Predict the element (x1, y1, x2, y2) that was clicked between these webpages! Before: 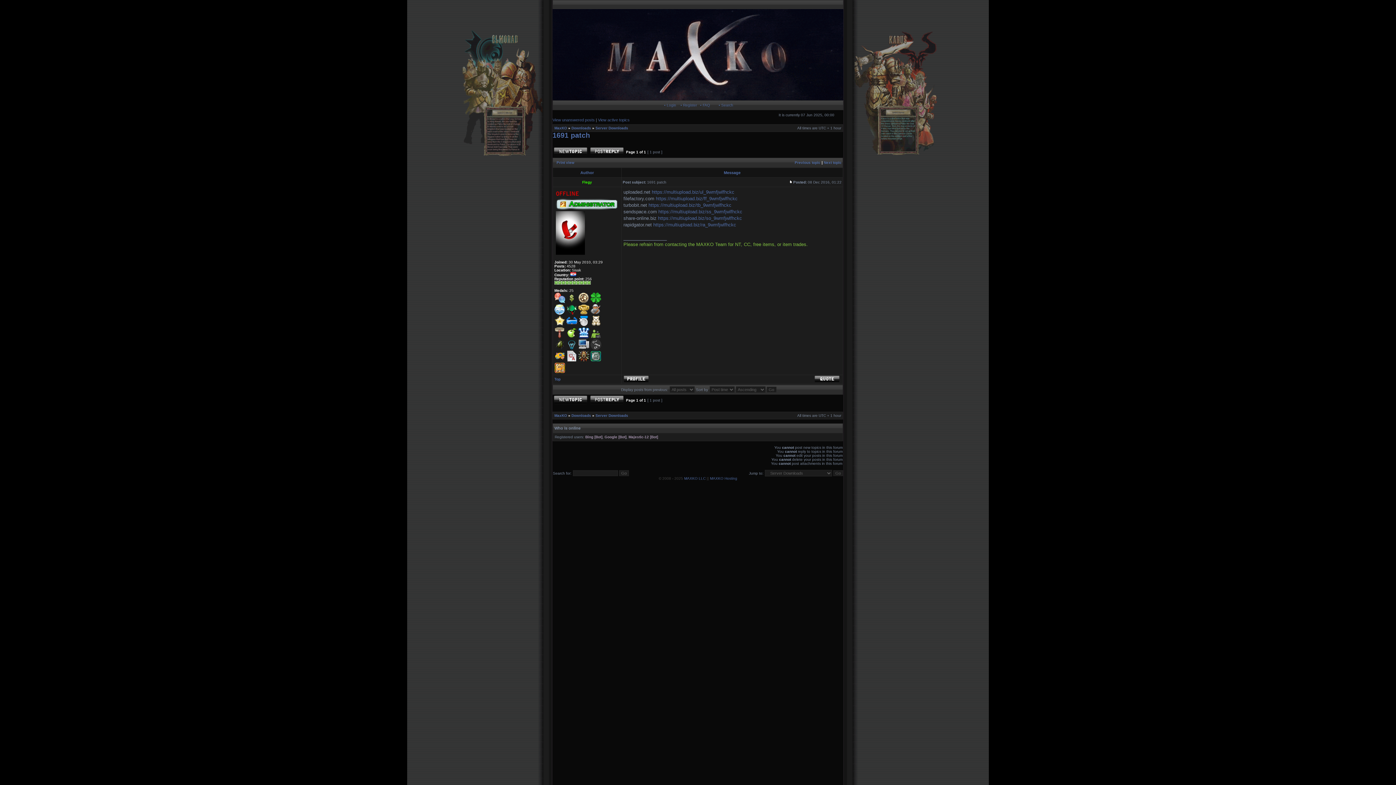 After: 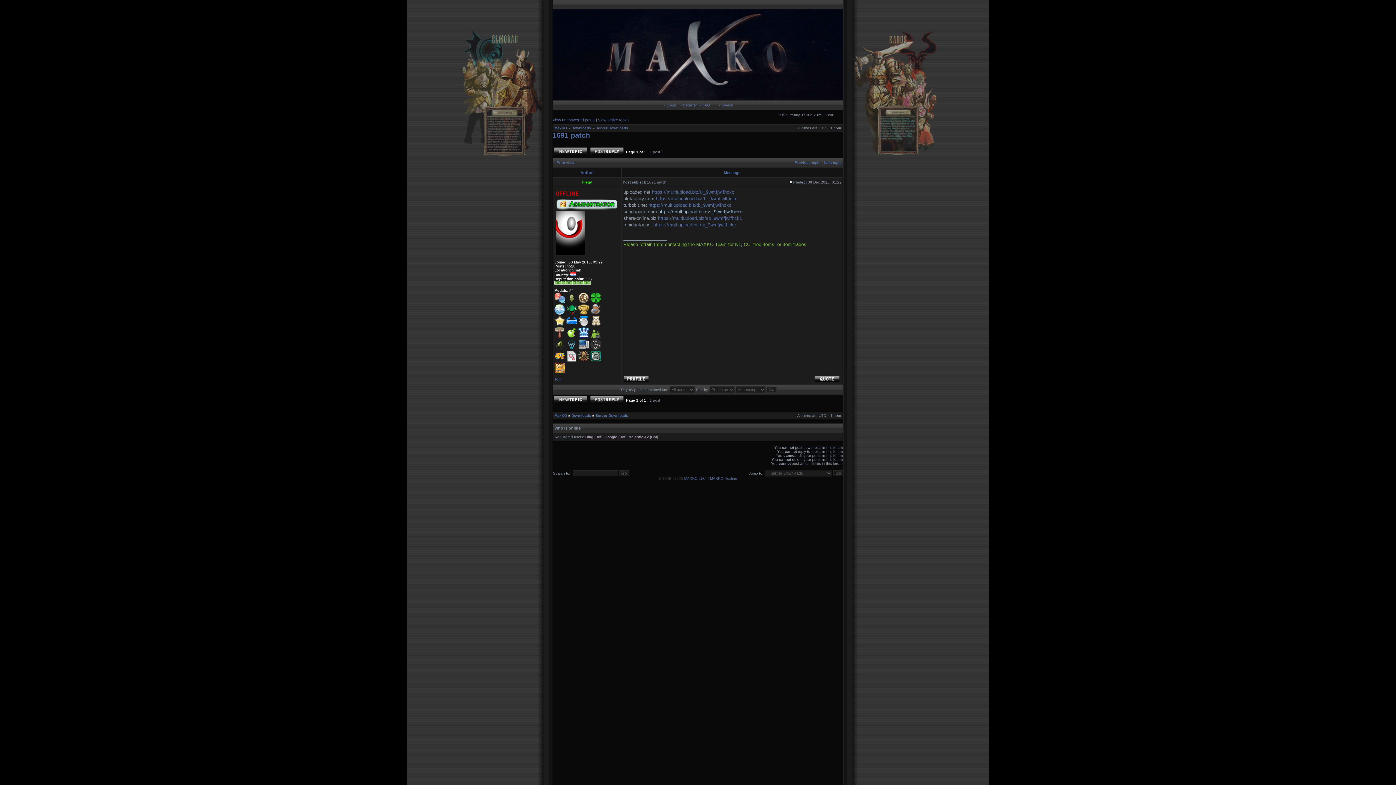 Action: bbox: (658, 209, 742, 214) label: https://multiupload.biz/ss_9wmfjwlfhckc